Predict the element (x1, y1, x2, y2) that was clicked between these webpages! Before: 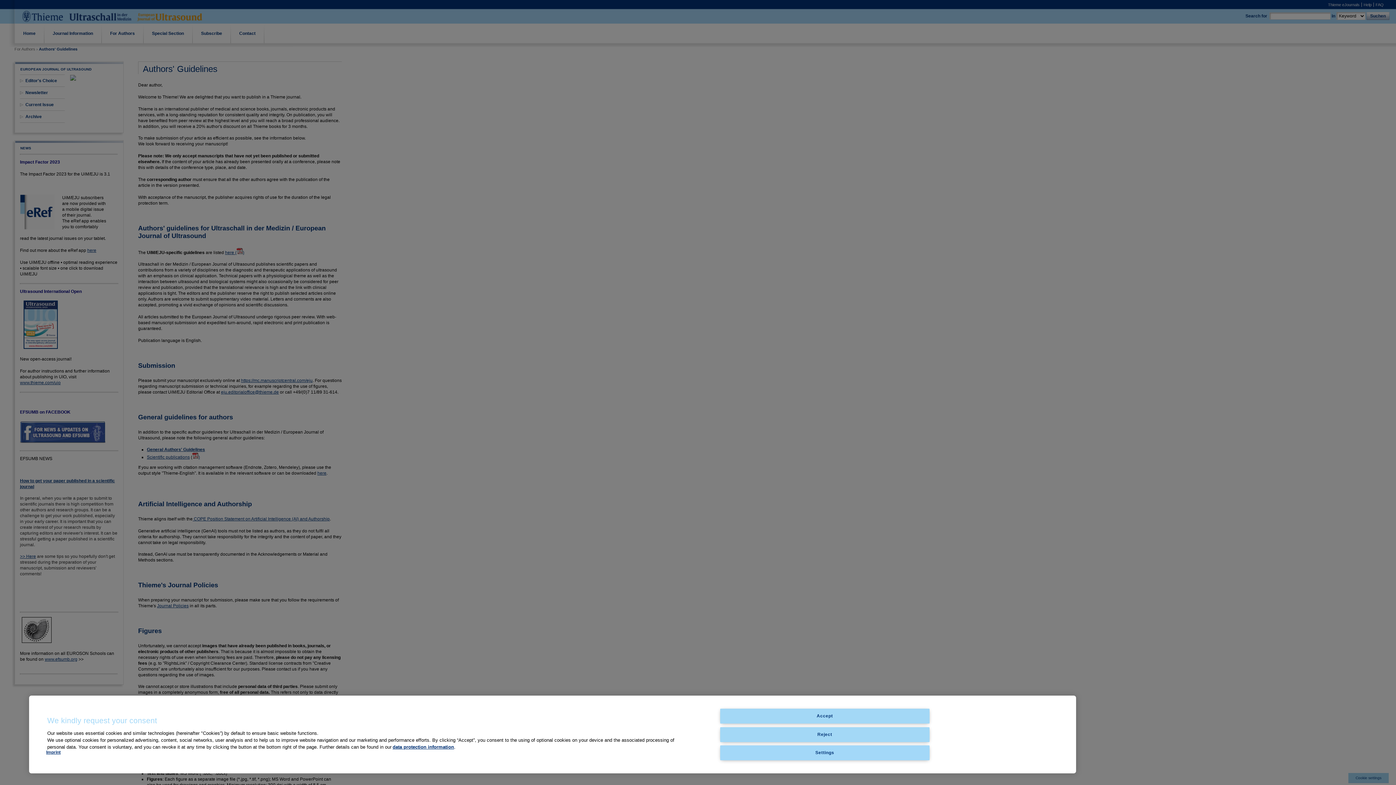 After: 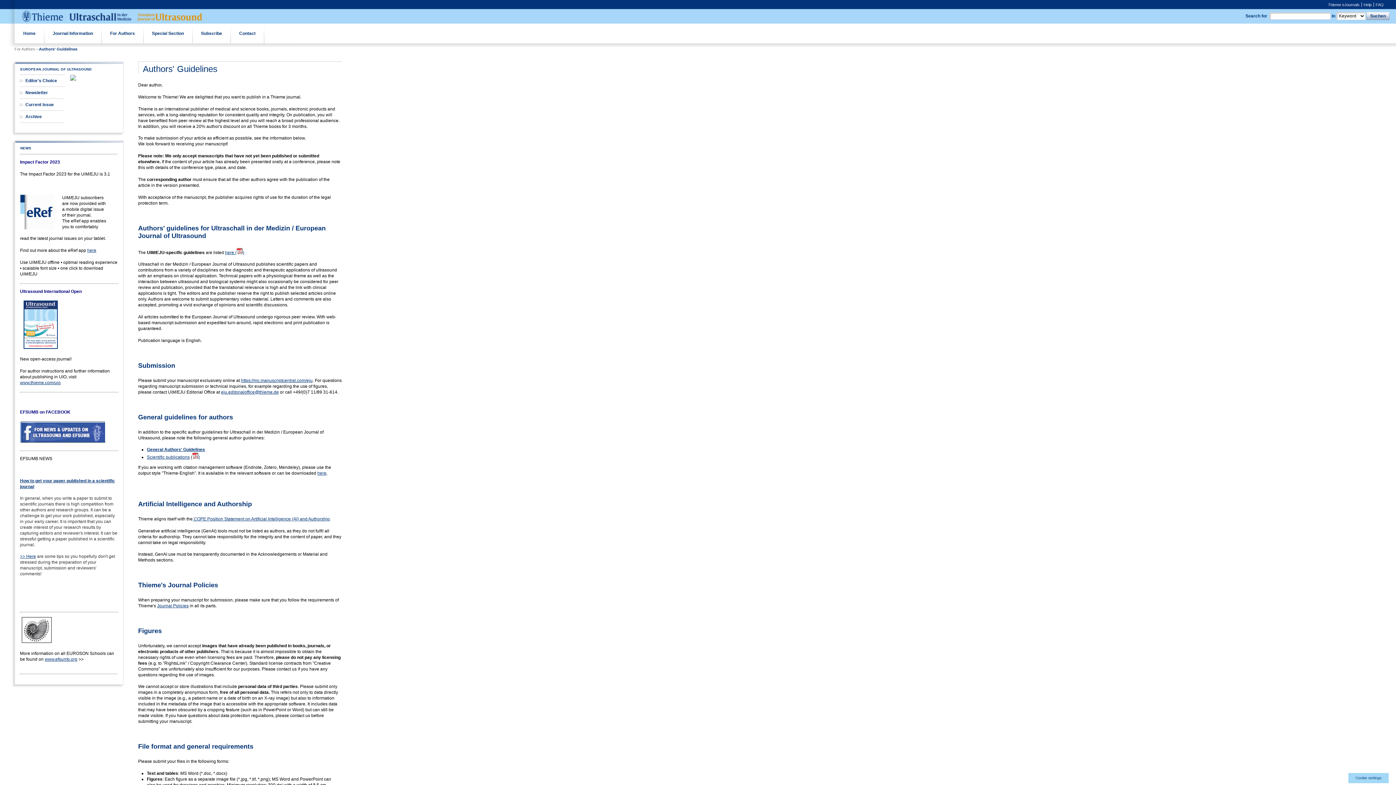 Action: bbox: (720, 709, 929, 724) label: Accept